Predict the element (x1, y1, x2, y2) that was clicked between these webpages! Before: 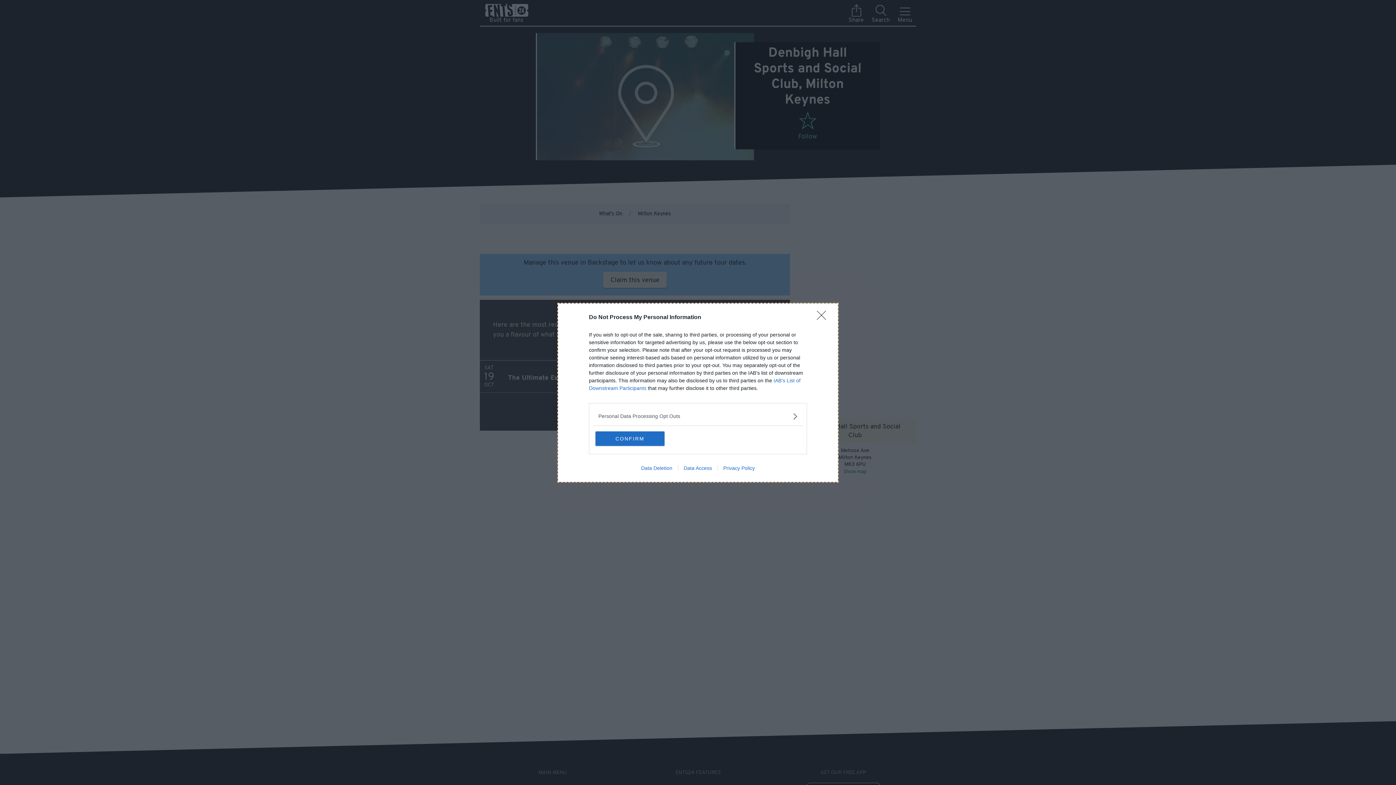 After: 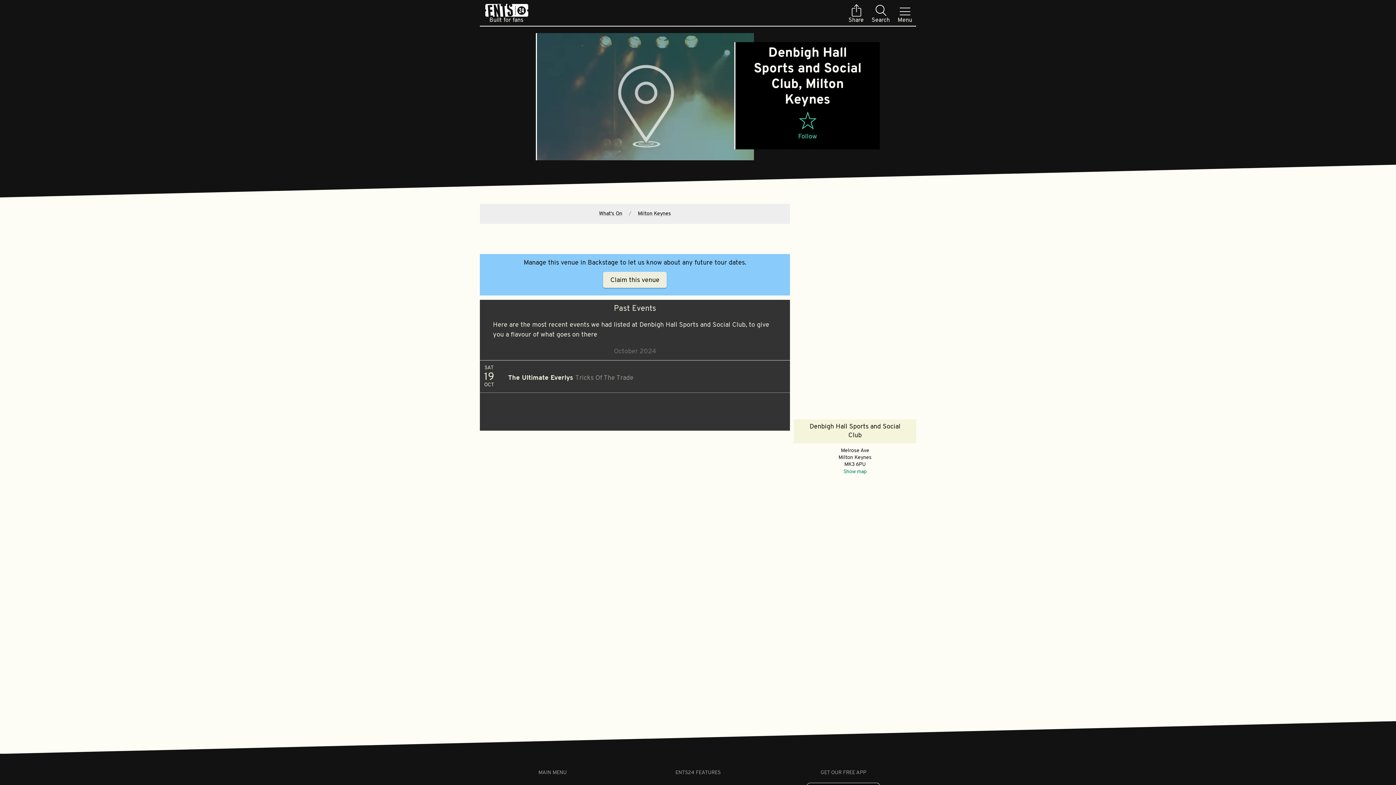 Action: label: Close bbox: (817, 310, 830, 324)